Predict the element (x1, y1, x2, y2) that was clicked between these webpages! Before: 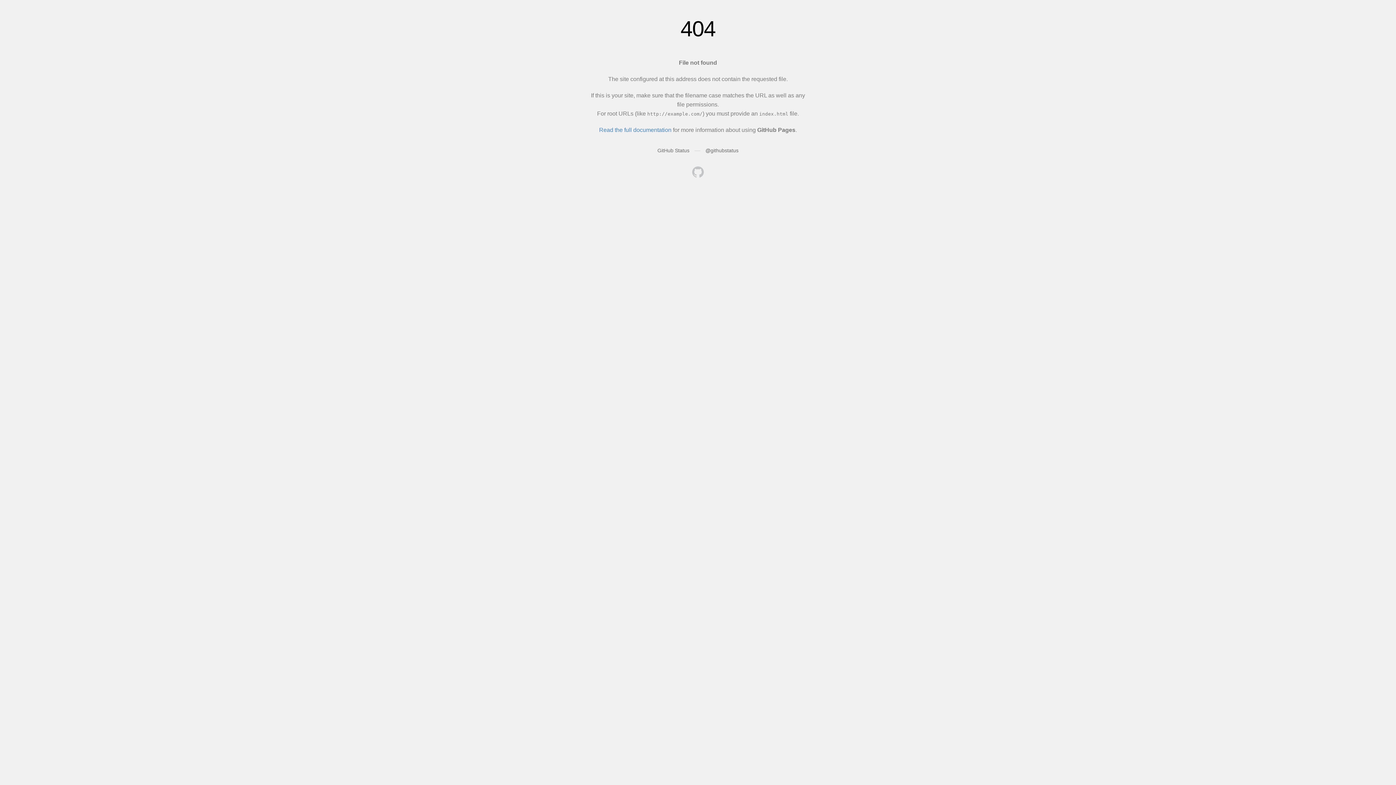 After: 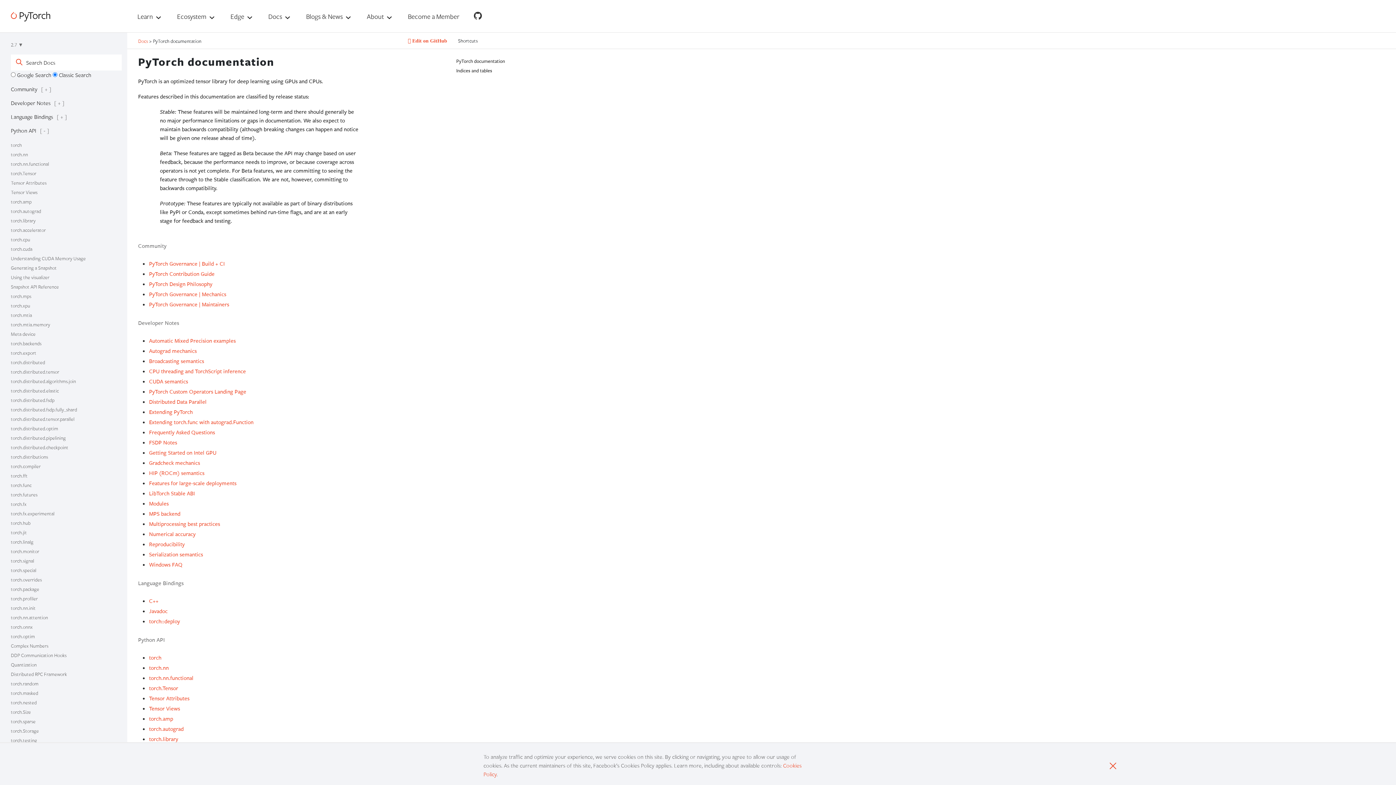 Action: bbox: (692, 166, 704, 179)